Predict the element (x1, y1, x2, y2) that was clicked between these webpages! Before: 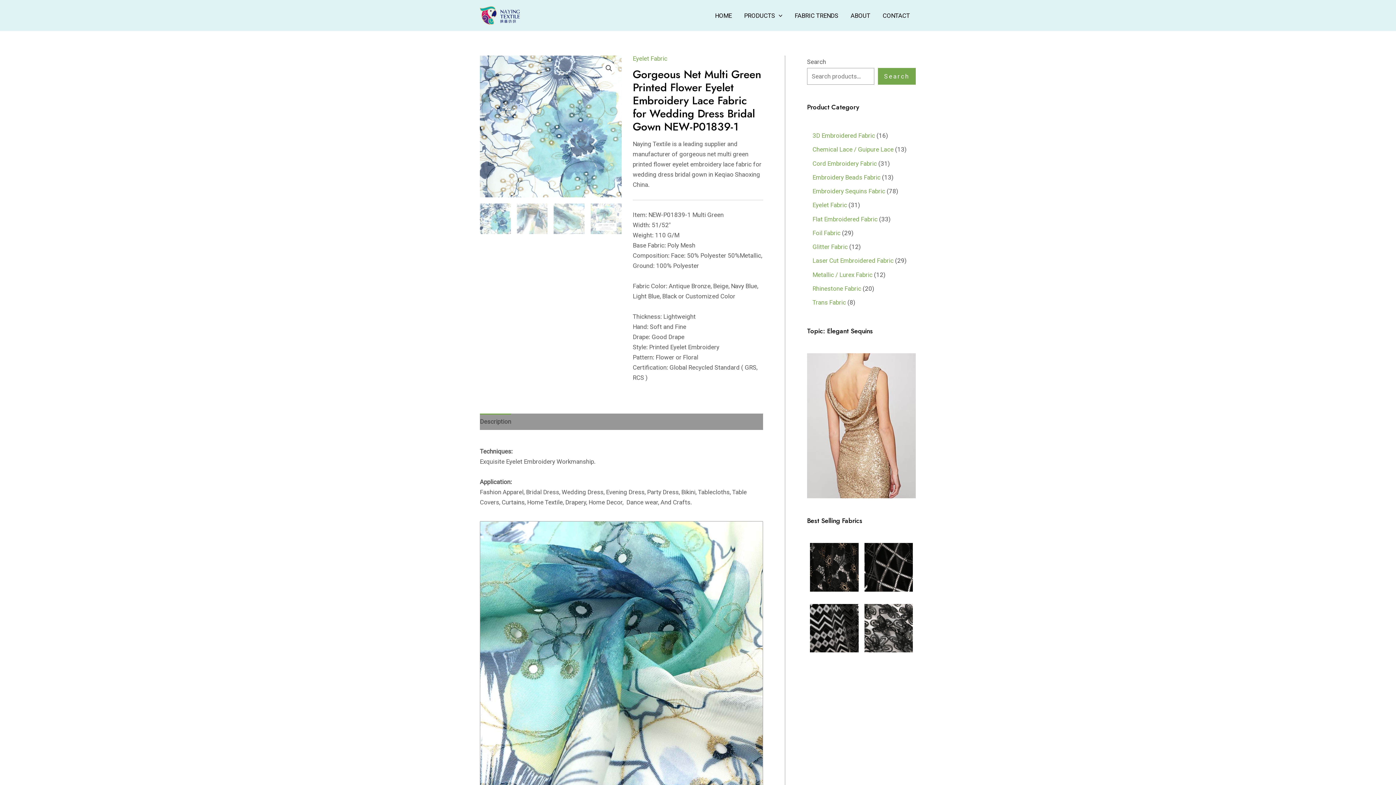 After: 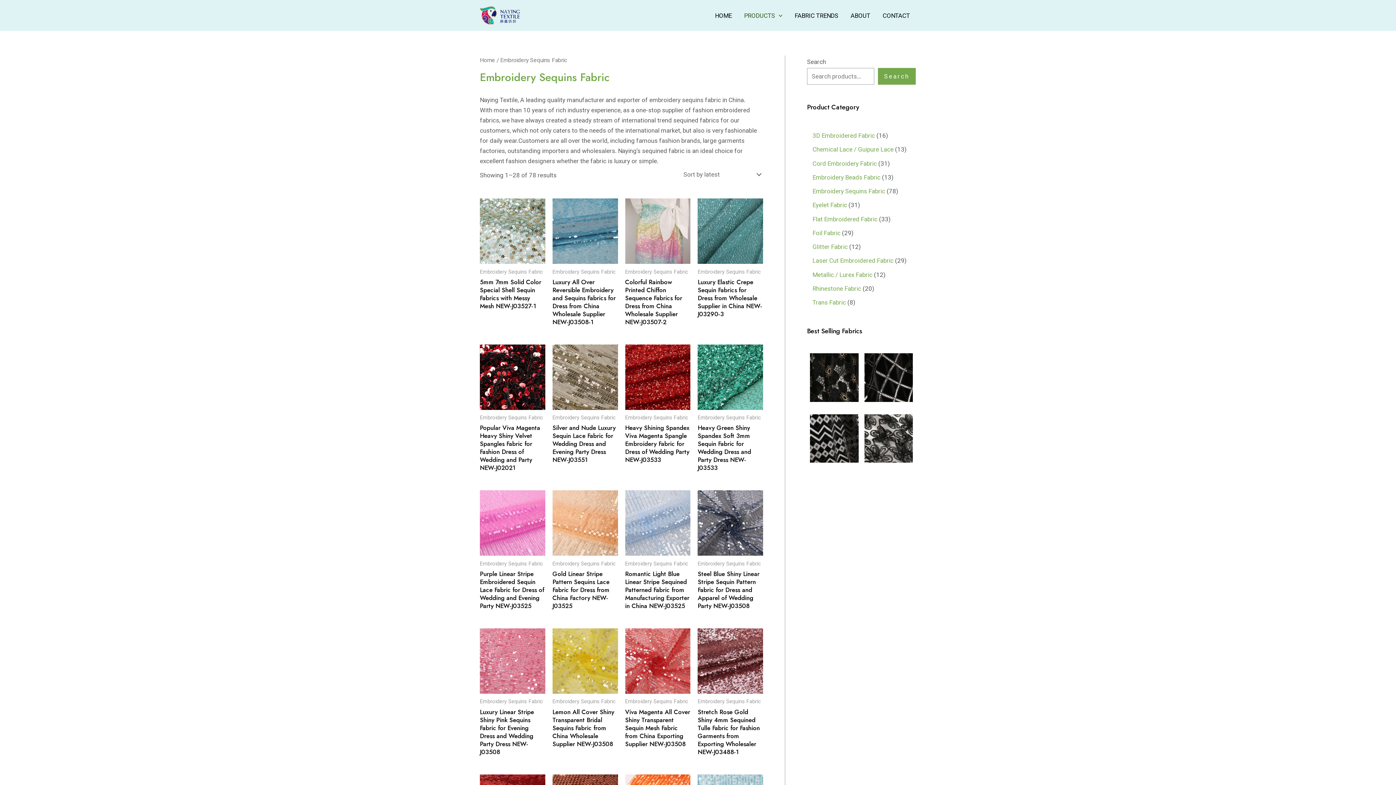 Action: label: Embroidery Sequins Fabric bbox: (812, 187, 885, 194)